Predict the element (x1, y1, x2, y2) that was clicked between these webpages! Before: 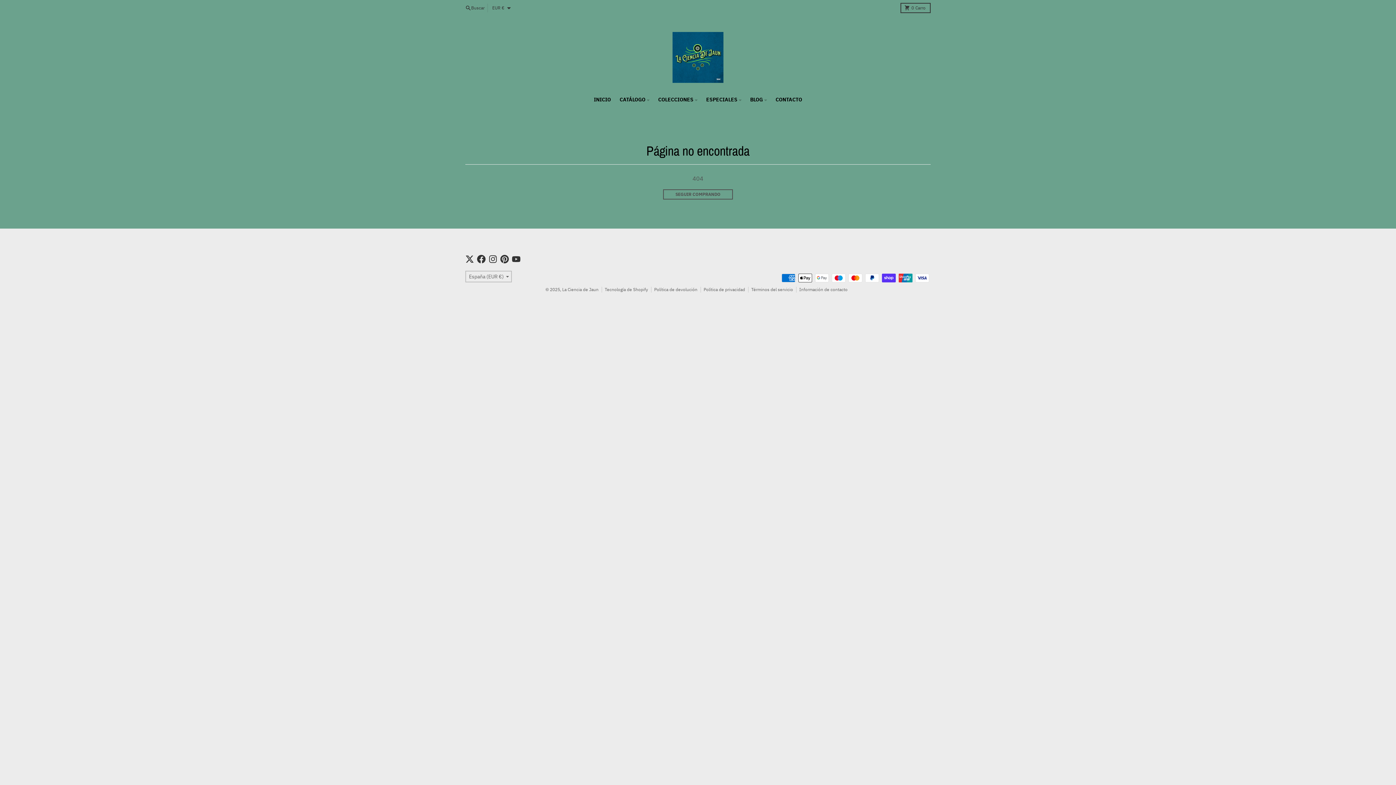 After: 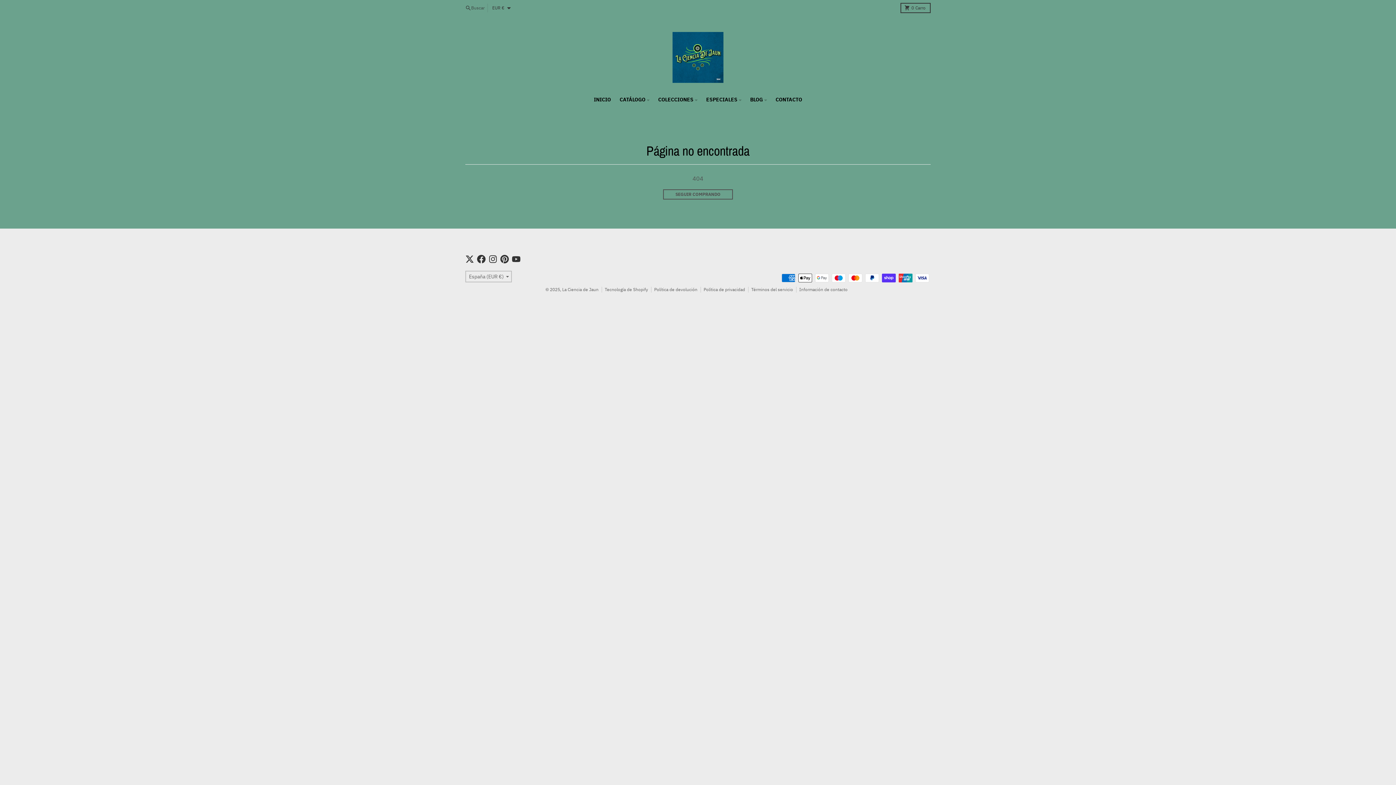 Action: bbox: (462, 3, 487, 12) label: Buscar